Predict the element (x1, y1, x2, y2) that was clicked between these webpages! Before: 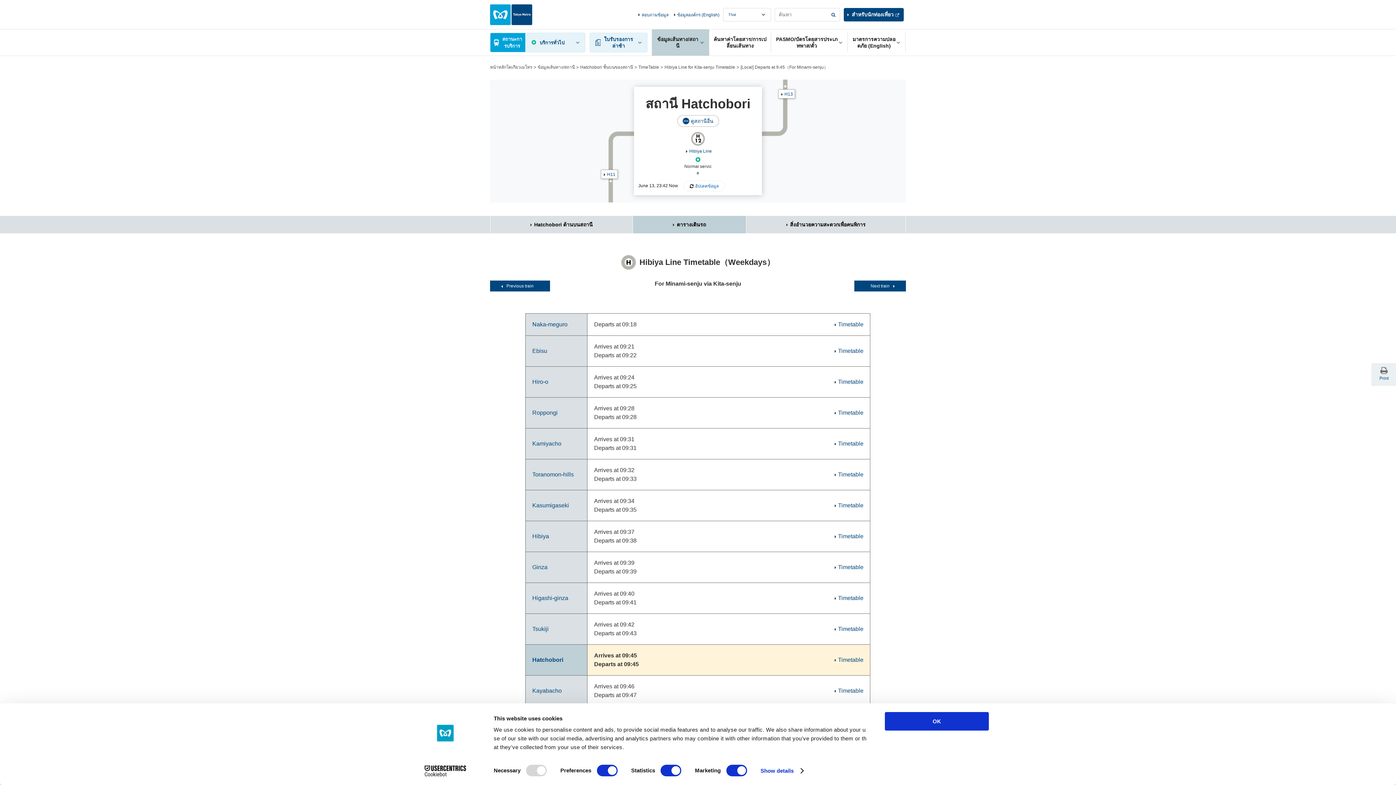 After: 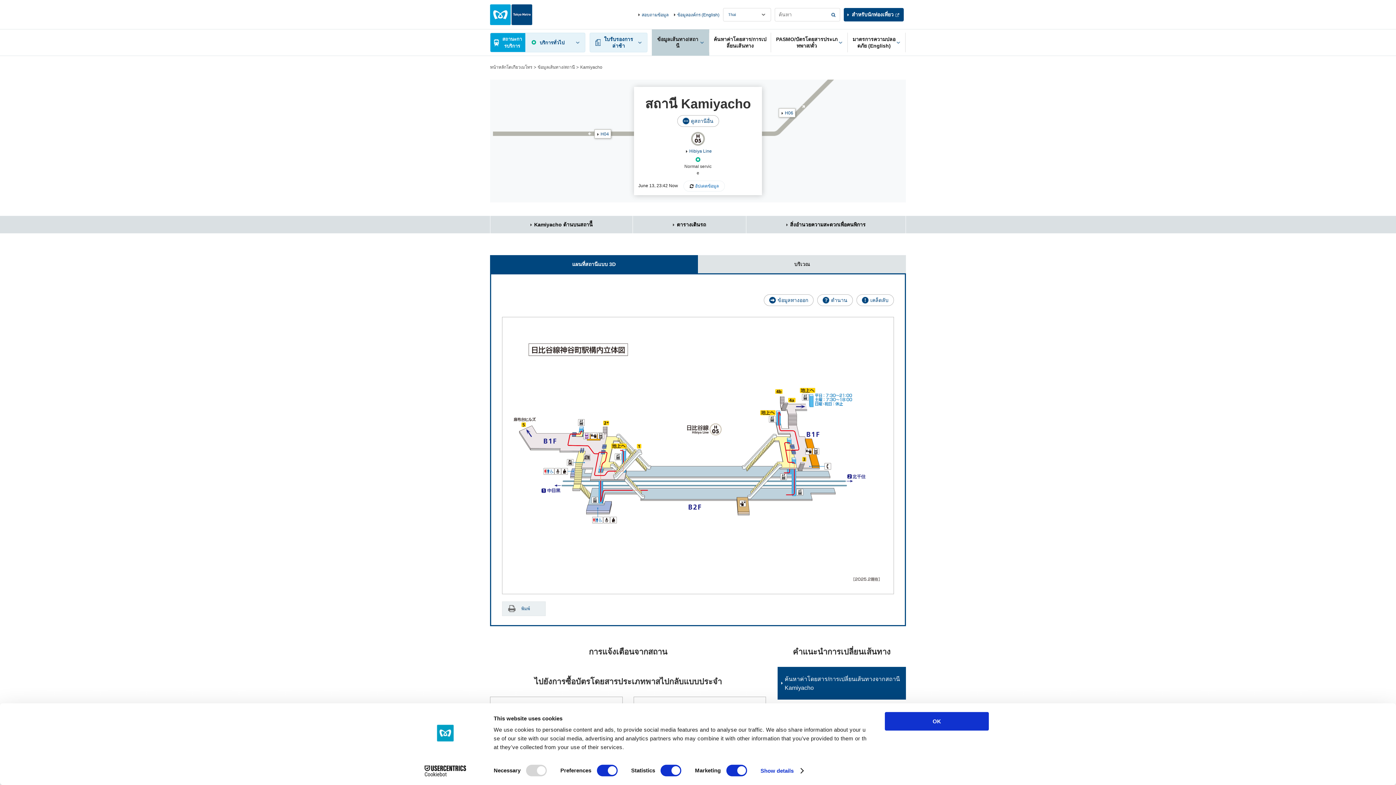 Action: bbox: (532, 440, 561, 446) label: Kamiyacho